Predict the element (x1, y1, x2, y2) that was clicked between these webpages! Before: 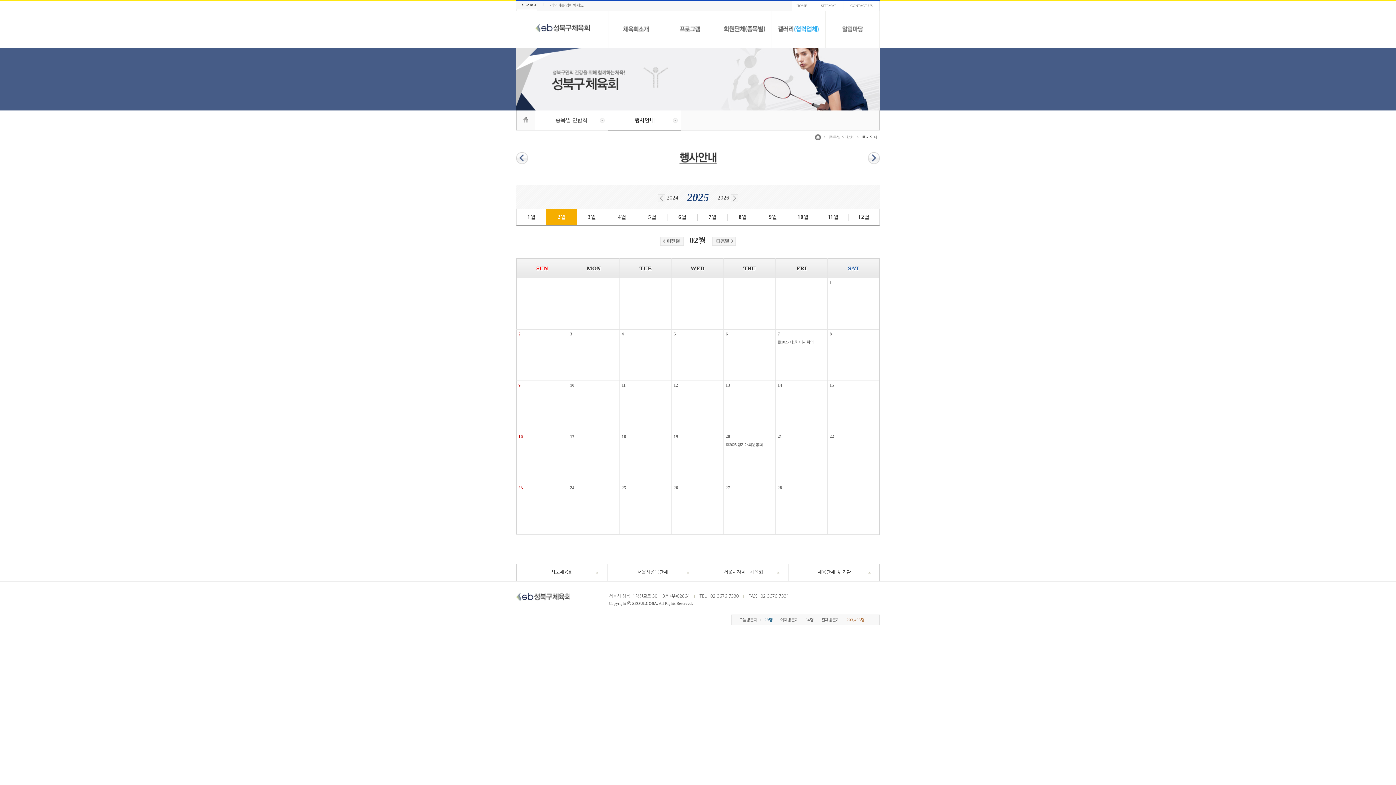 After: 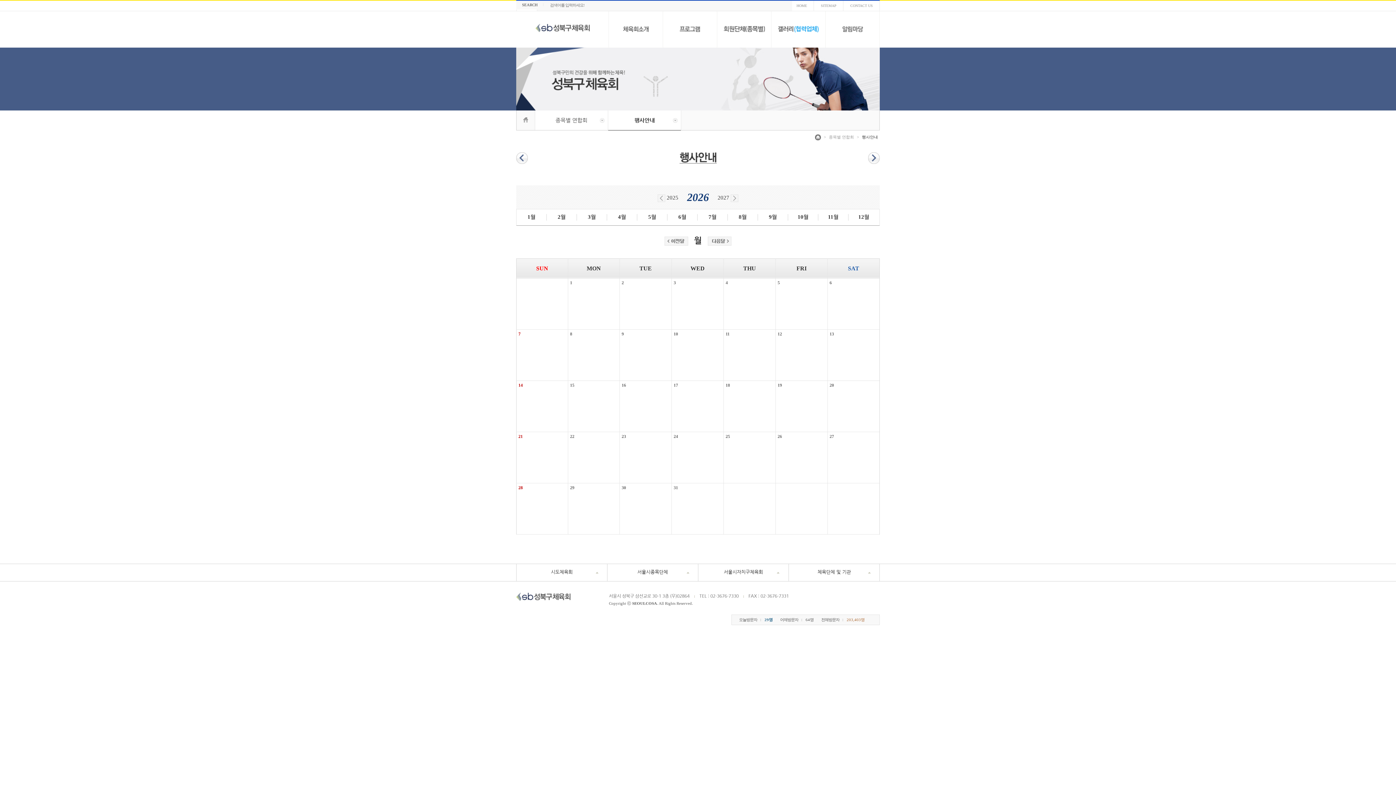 Action: bbox: (730, 194, 738, 200)